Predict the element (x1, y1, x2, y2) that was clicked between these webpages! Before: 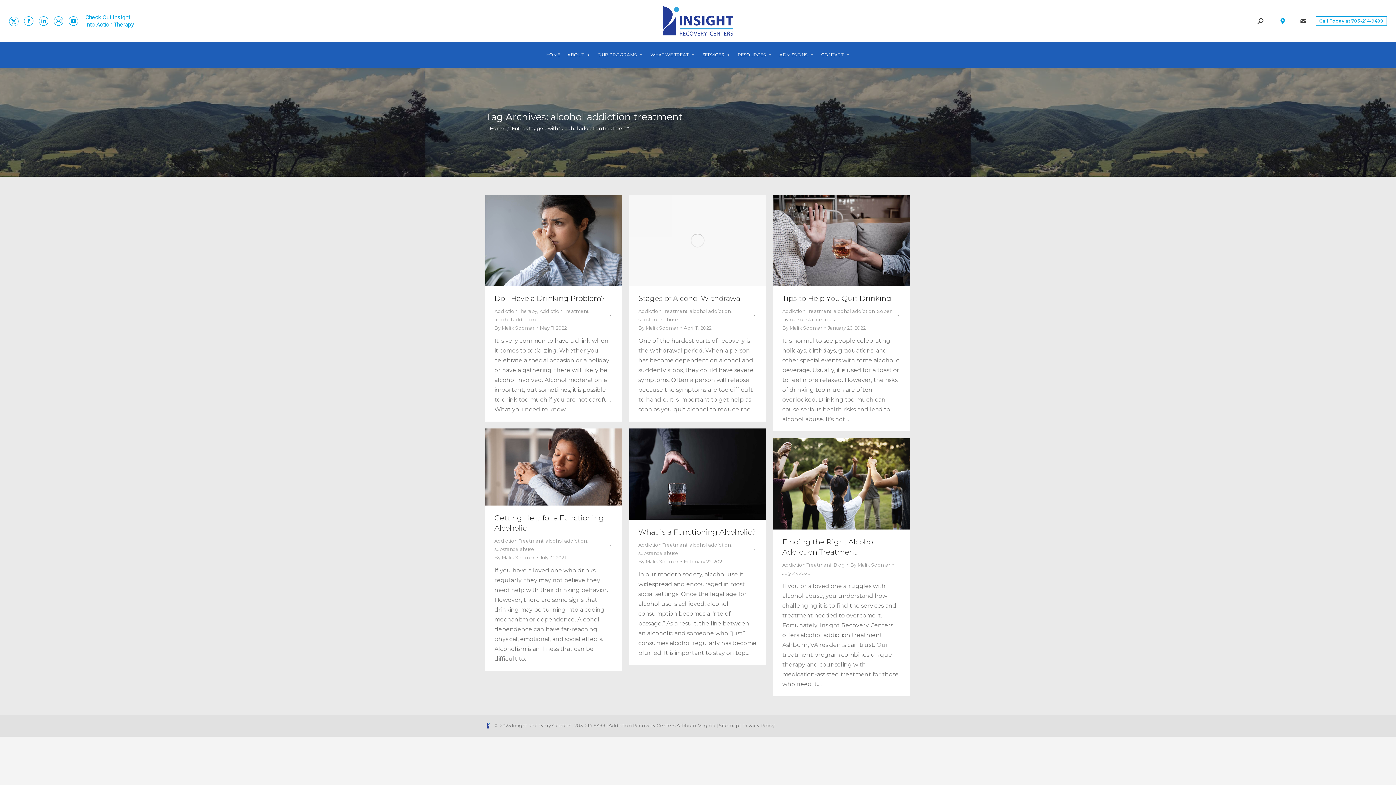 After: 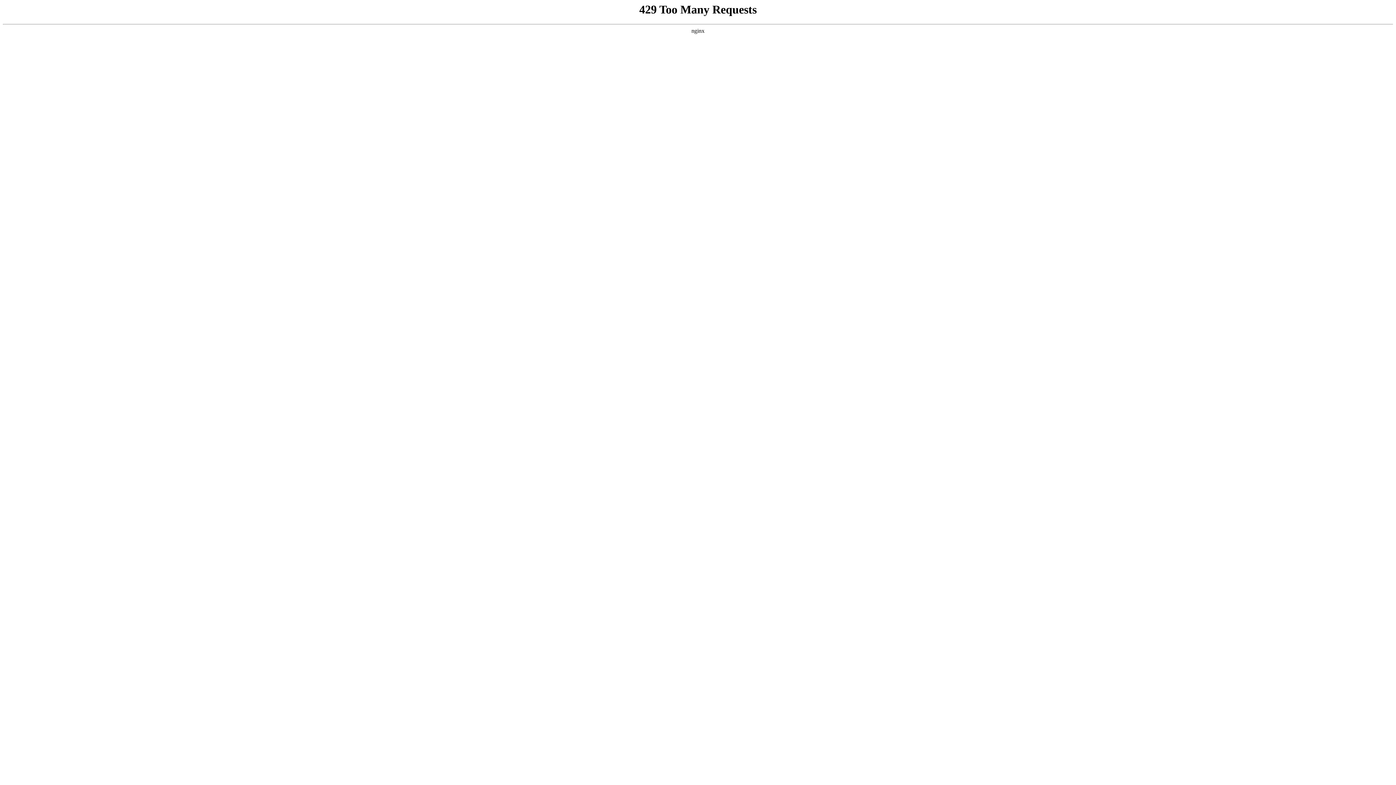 Action: label: Addiction Treatment bbox: (782, 562, 831, 567)